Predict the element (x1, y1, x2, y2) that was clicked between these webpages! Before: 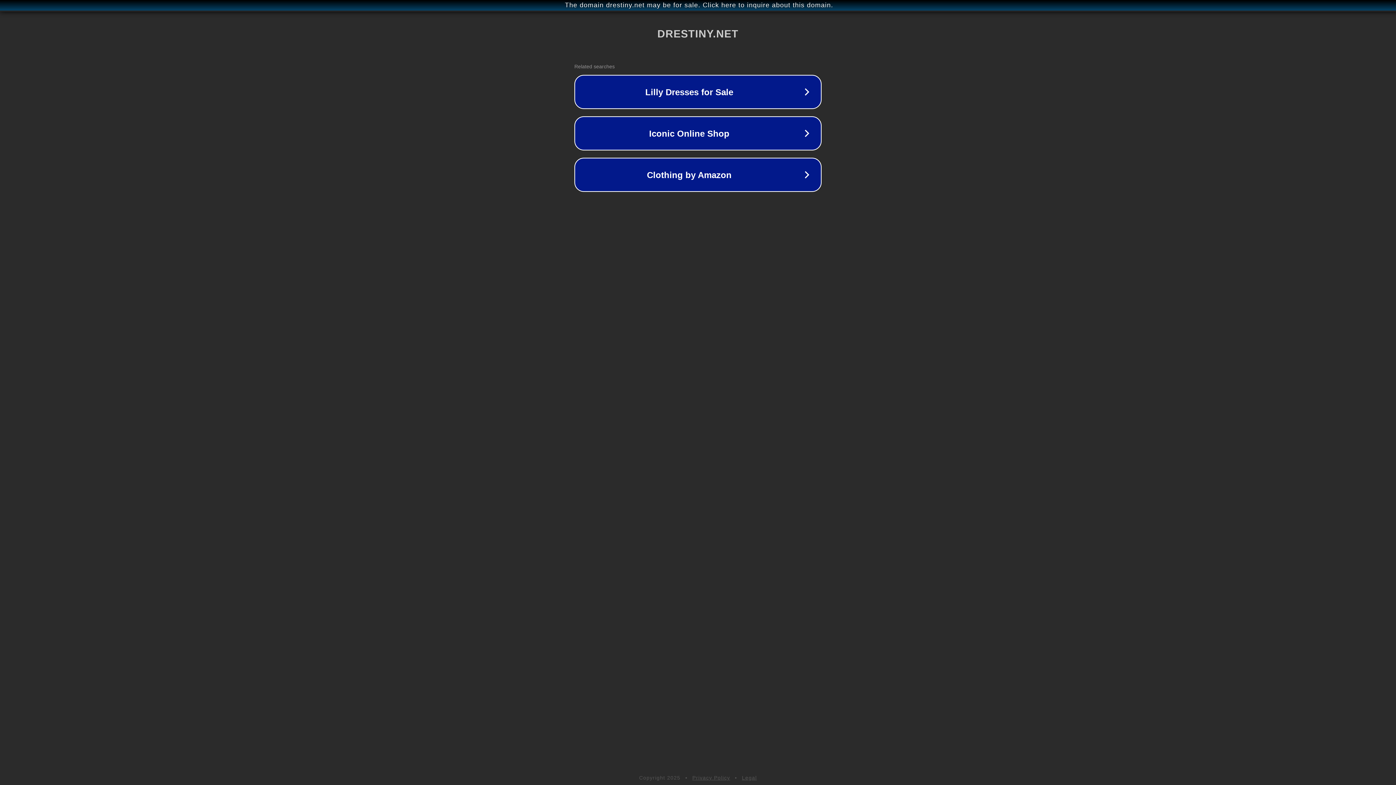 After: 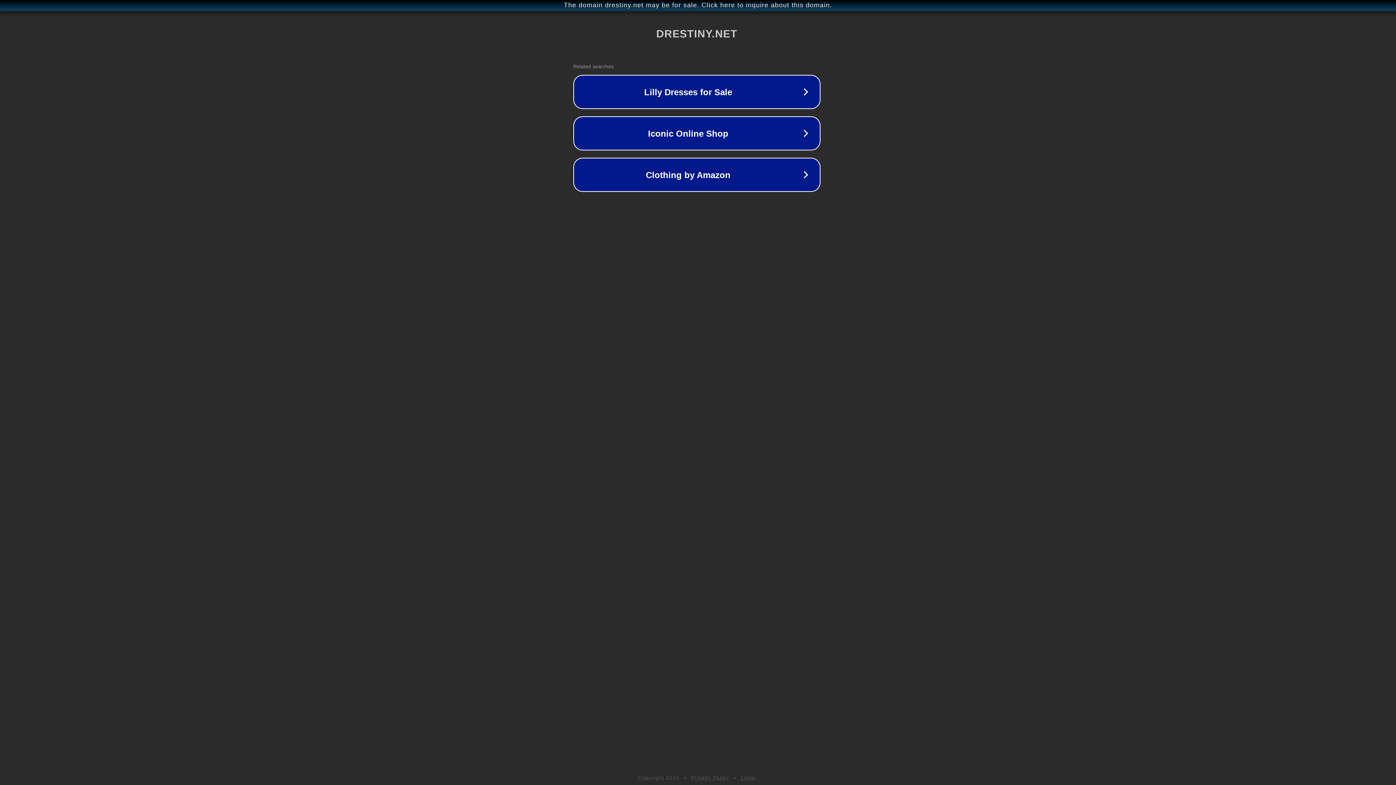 Action: bbox: (1, 1, 1397, 9) label: The domain drestiny.net may be for sale. Click here to inquire about this domain.